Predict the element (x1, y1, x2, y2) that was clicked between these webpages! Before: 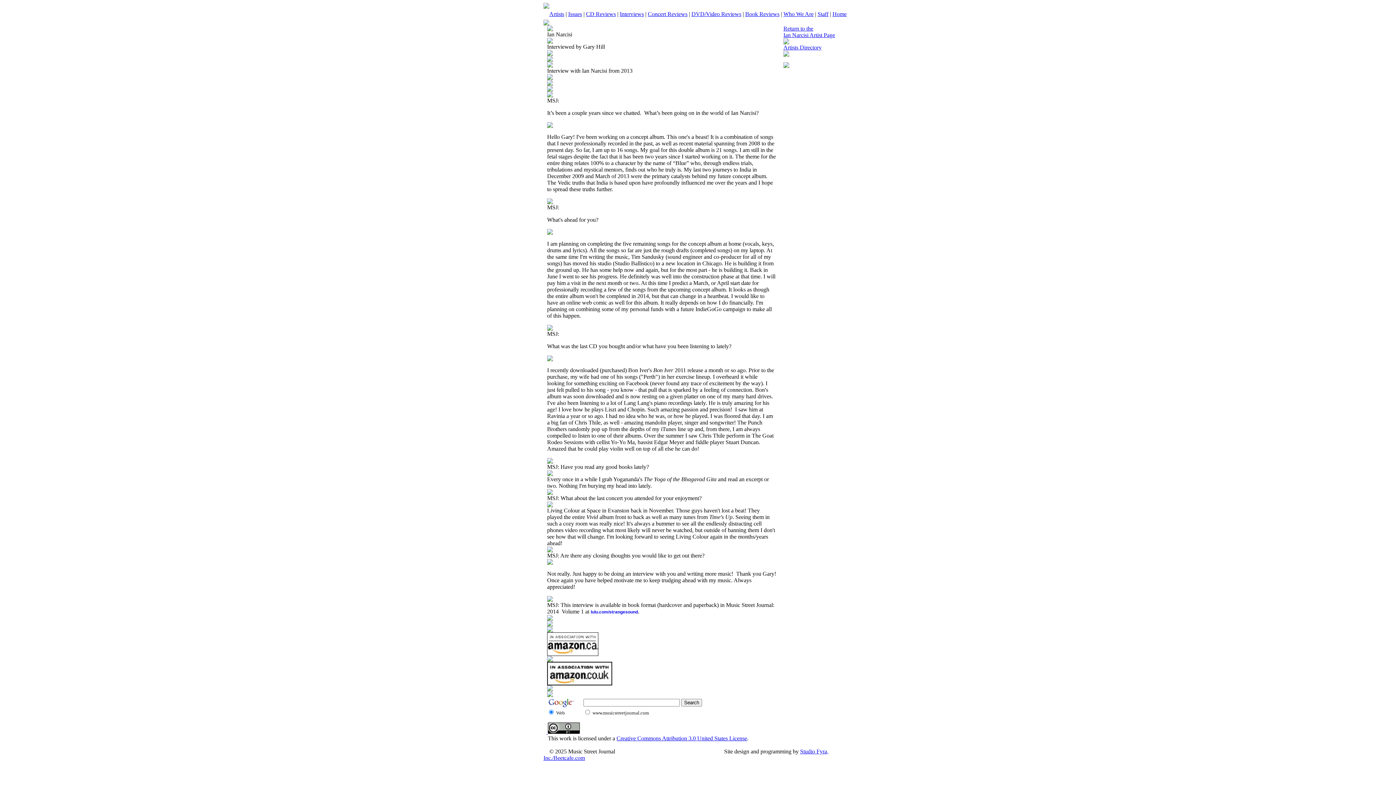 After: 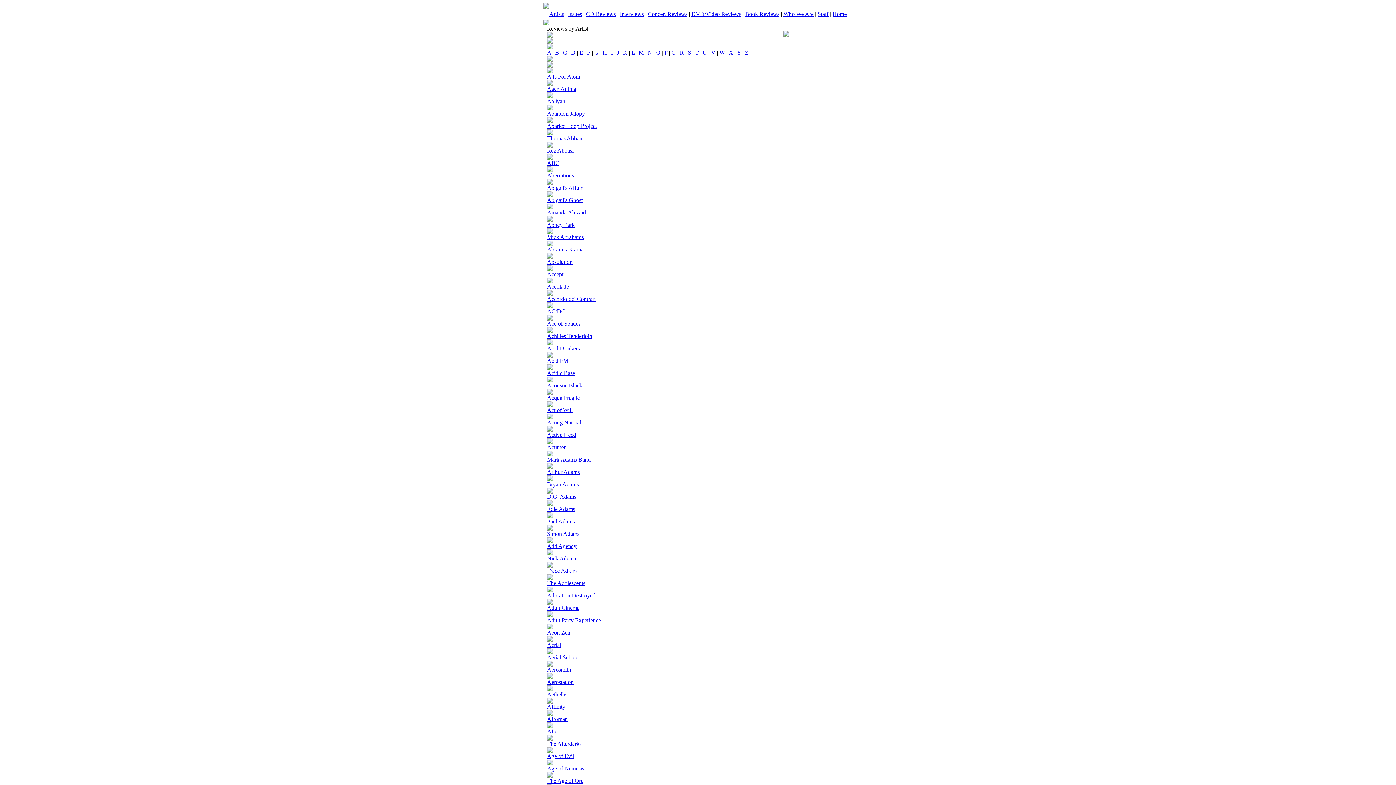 Action: bbox: (783, 44, 821, 50) label: Artists Directory